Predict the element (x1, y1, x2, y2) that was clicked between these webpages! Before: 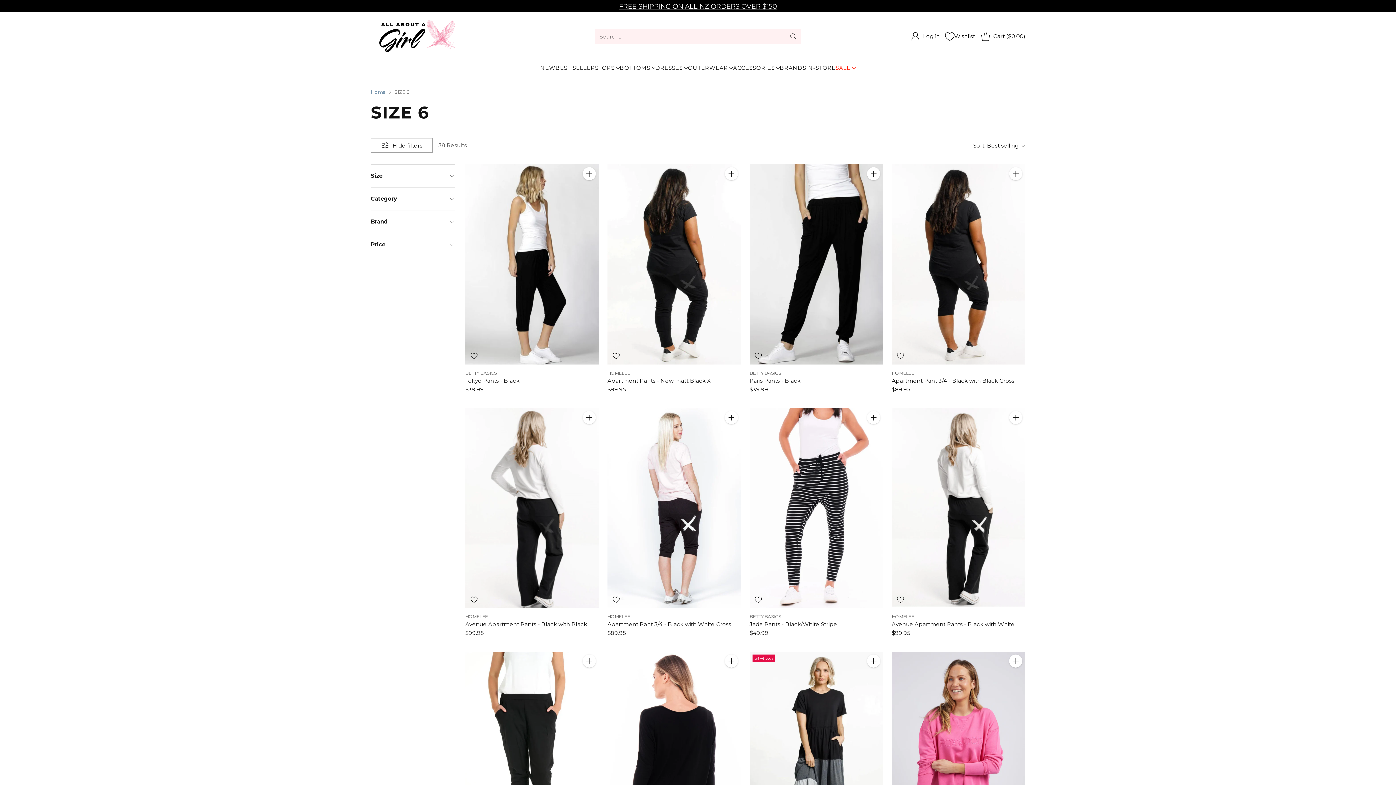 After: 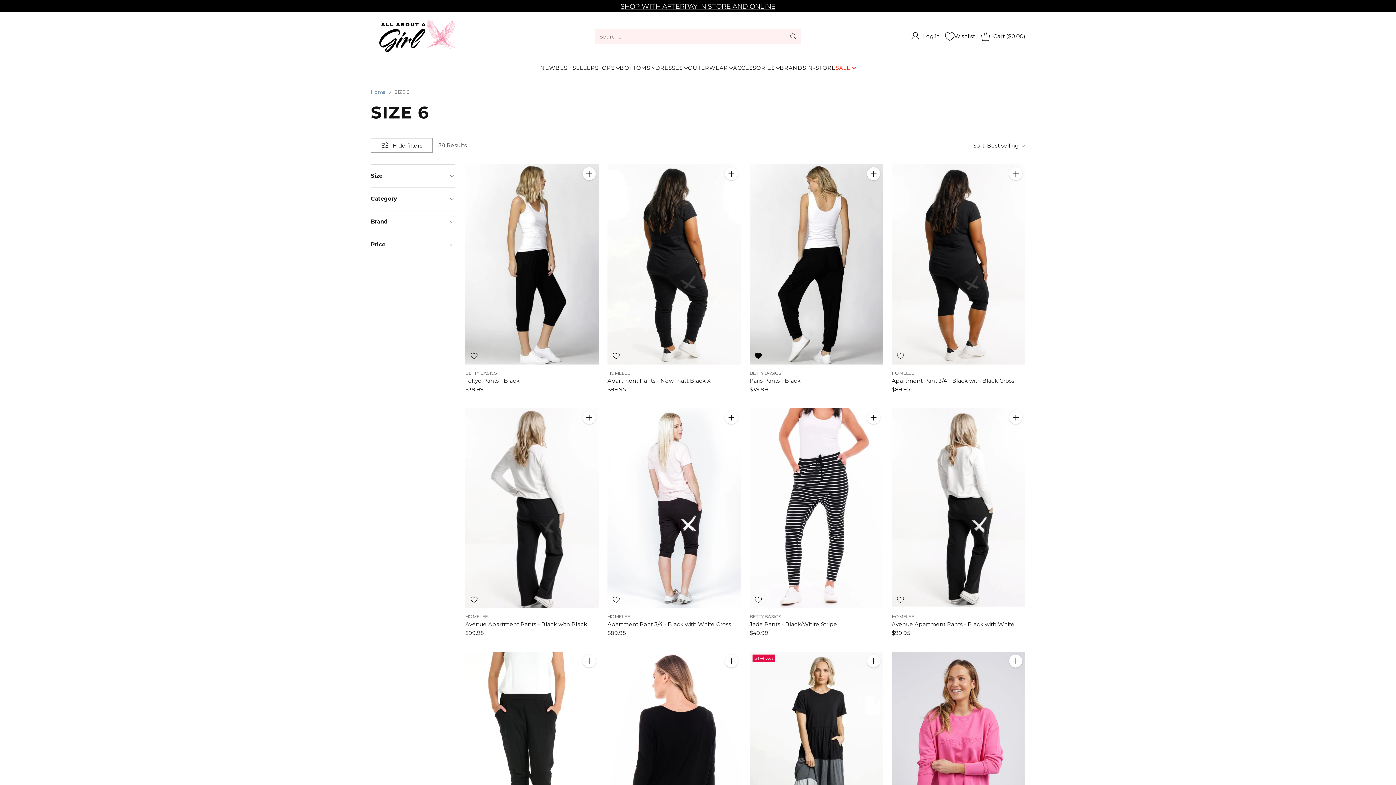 Action: label: Add to Wishlist bbox: (749, 347, 767, 364)